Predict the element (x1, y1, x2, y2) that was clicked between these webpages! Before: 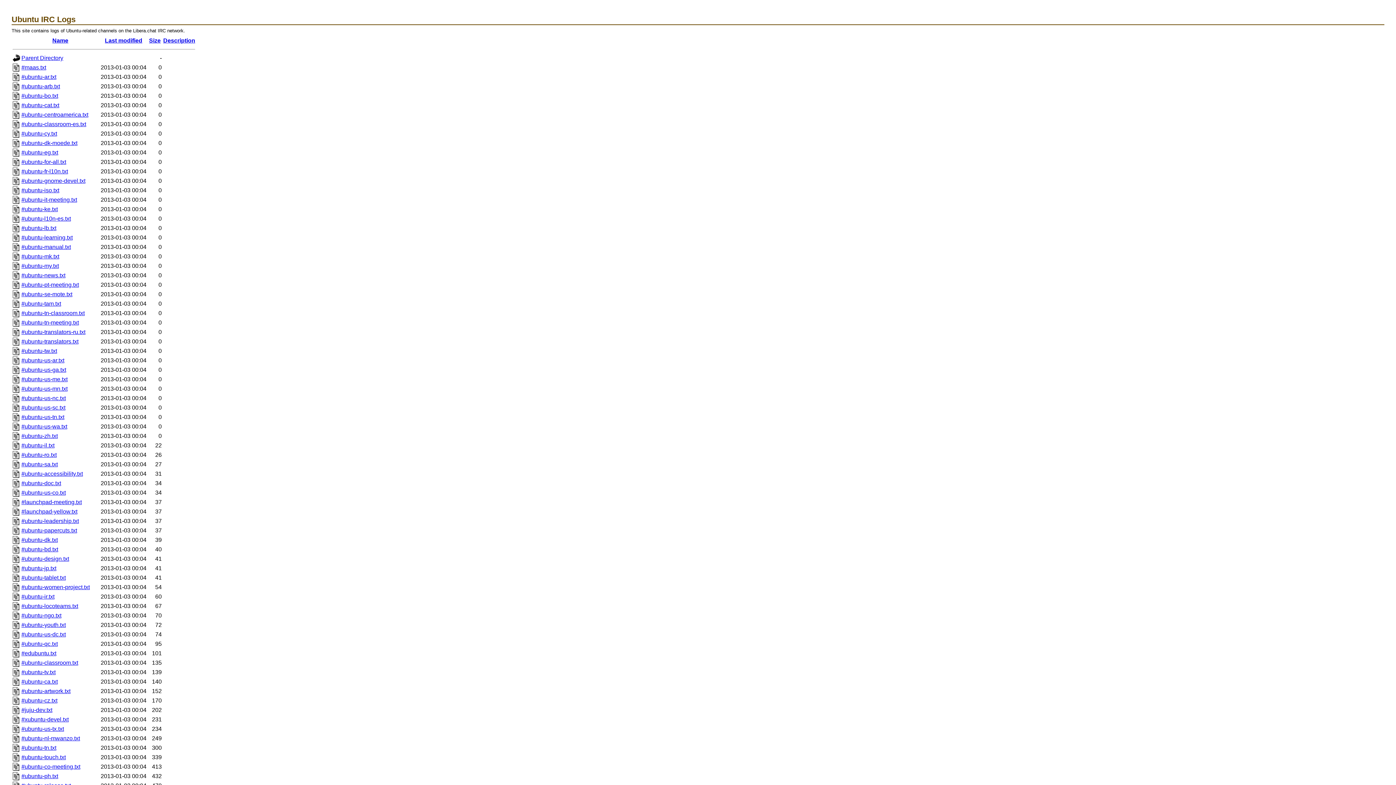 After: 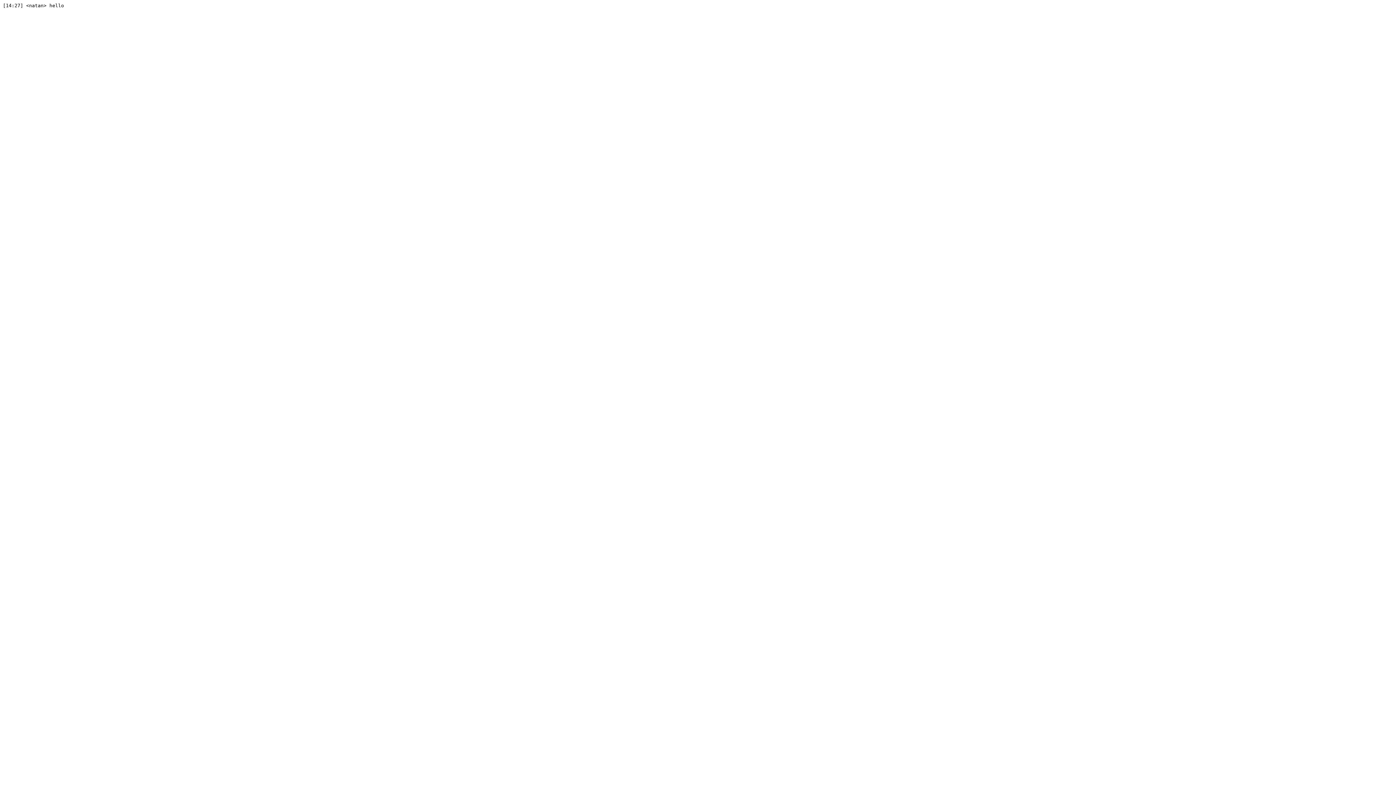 Action: bbox: (21, 442, 54, 448) label: #ubuntu-il.txt